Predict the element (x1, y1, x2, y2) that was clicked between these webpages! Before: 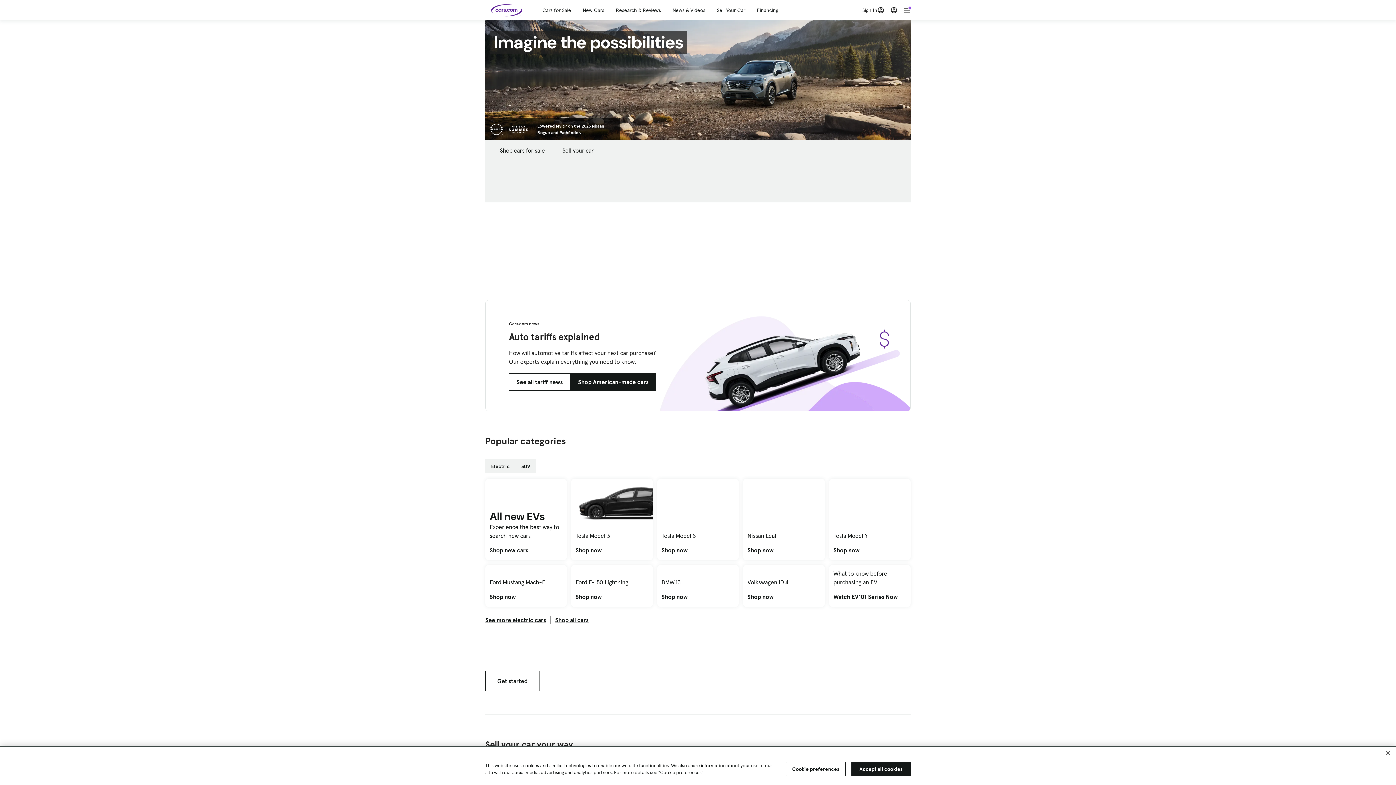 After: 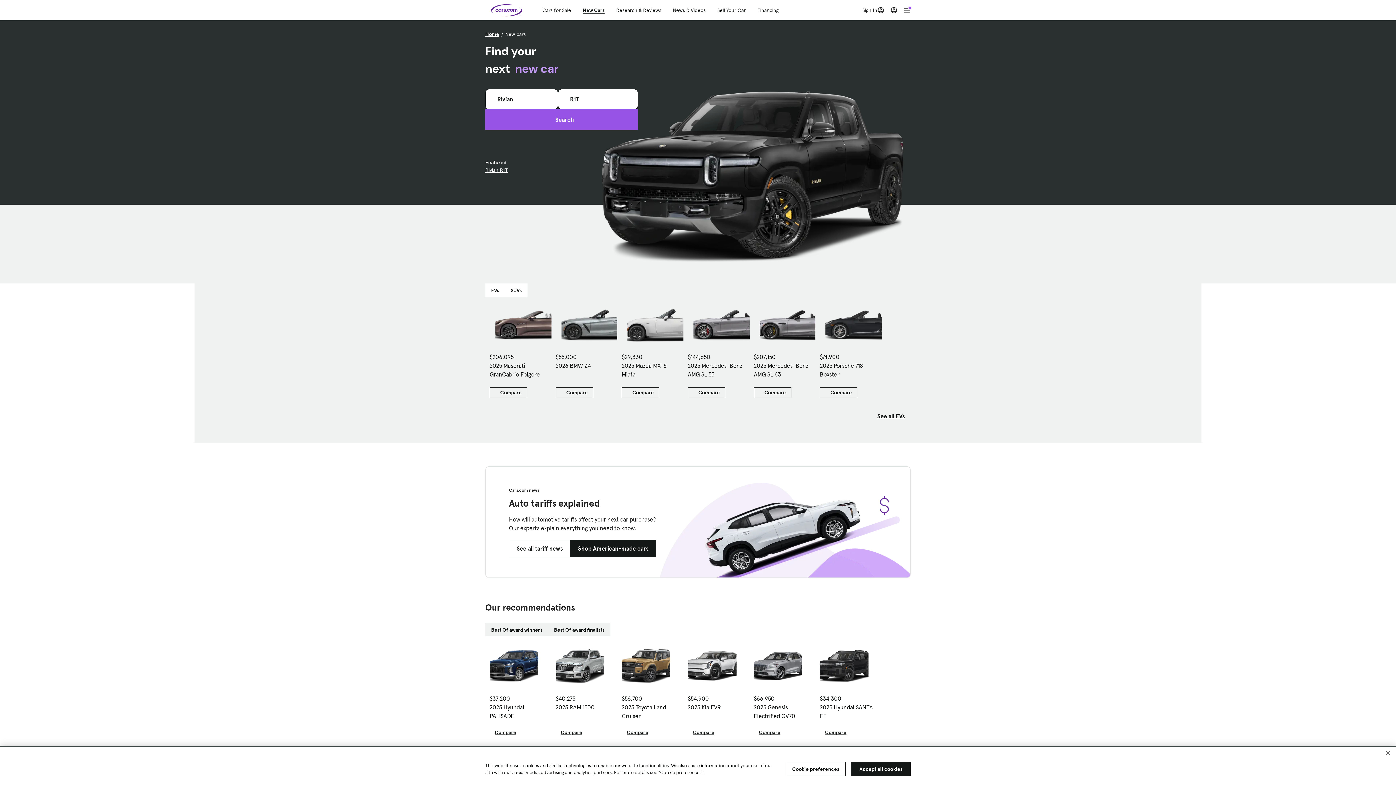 Action: bbox: (489, 546, 528, 554) label: Shop new cars